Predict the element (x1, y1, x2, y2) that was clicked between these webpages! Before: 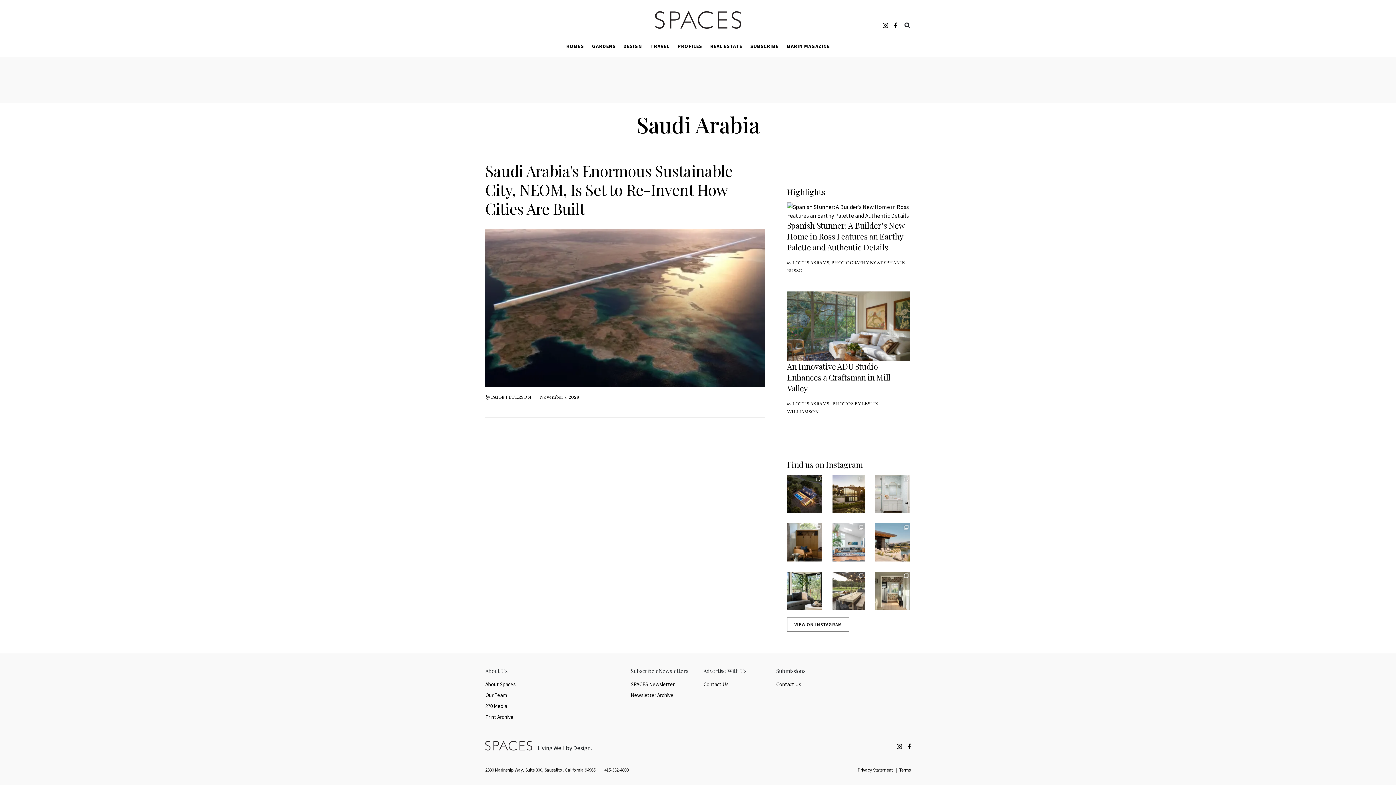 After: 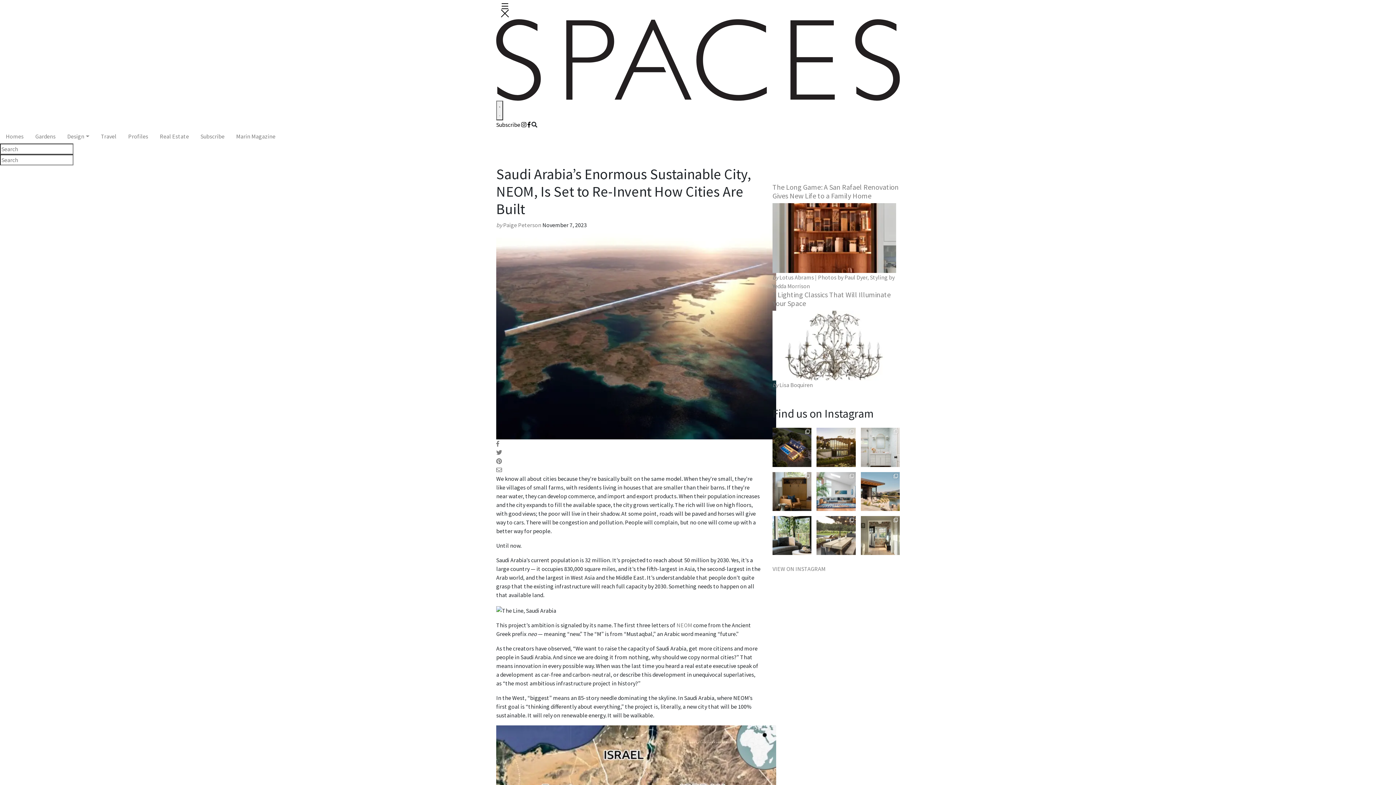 Action: bbox: (485, 230, 765, 237)